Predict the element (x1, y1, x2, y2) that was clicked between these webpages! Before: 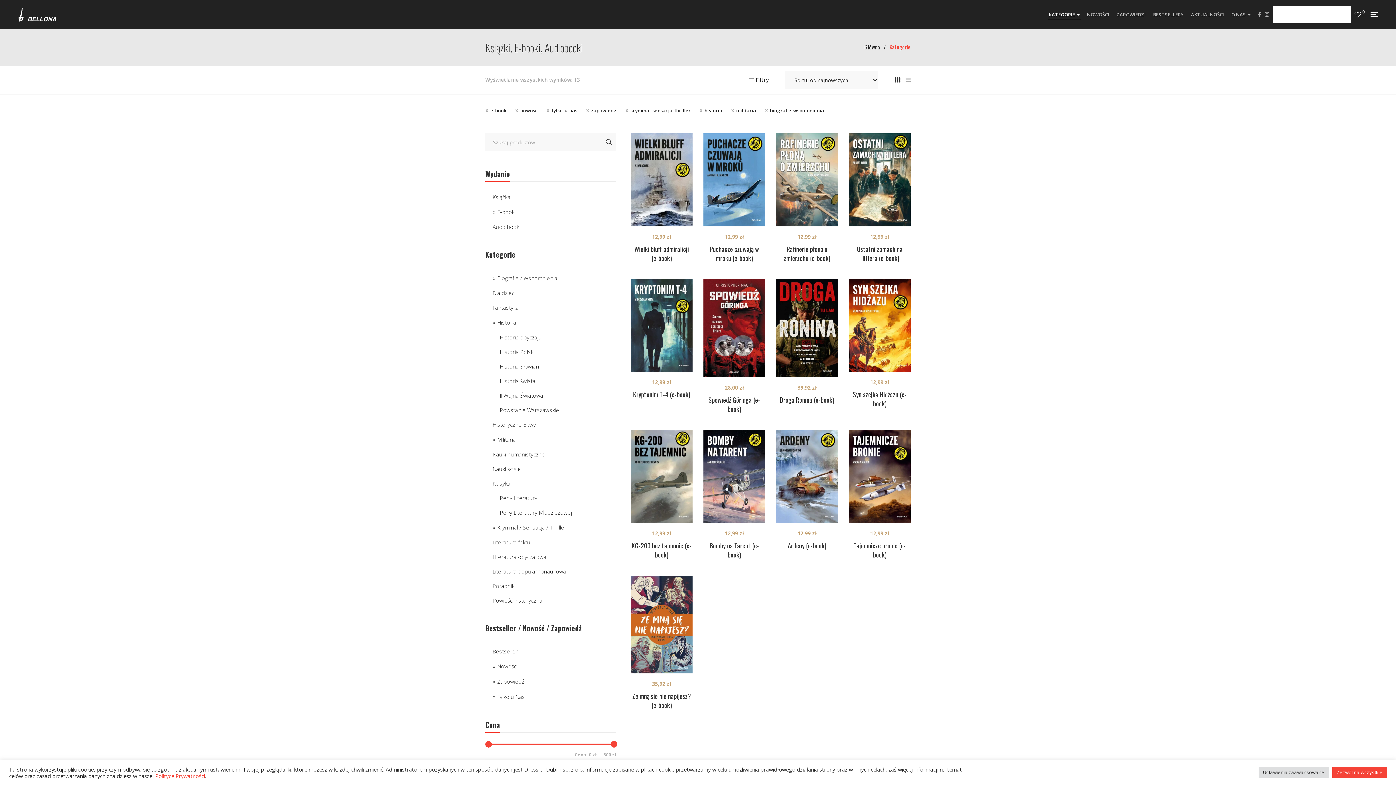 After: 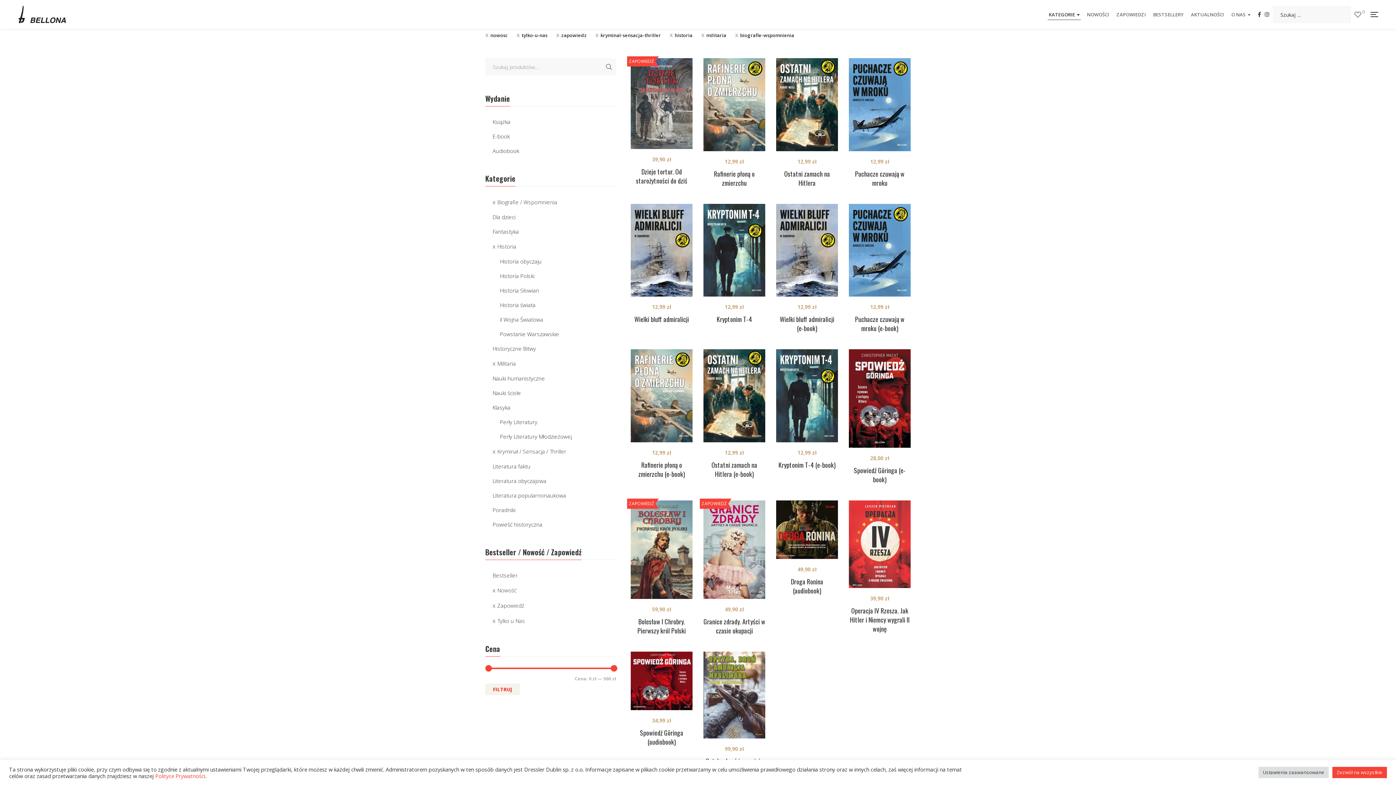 Action: bbox: (492, 207, 514, 217) label: E-book